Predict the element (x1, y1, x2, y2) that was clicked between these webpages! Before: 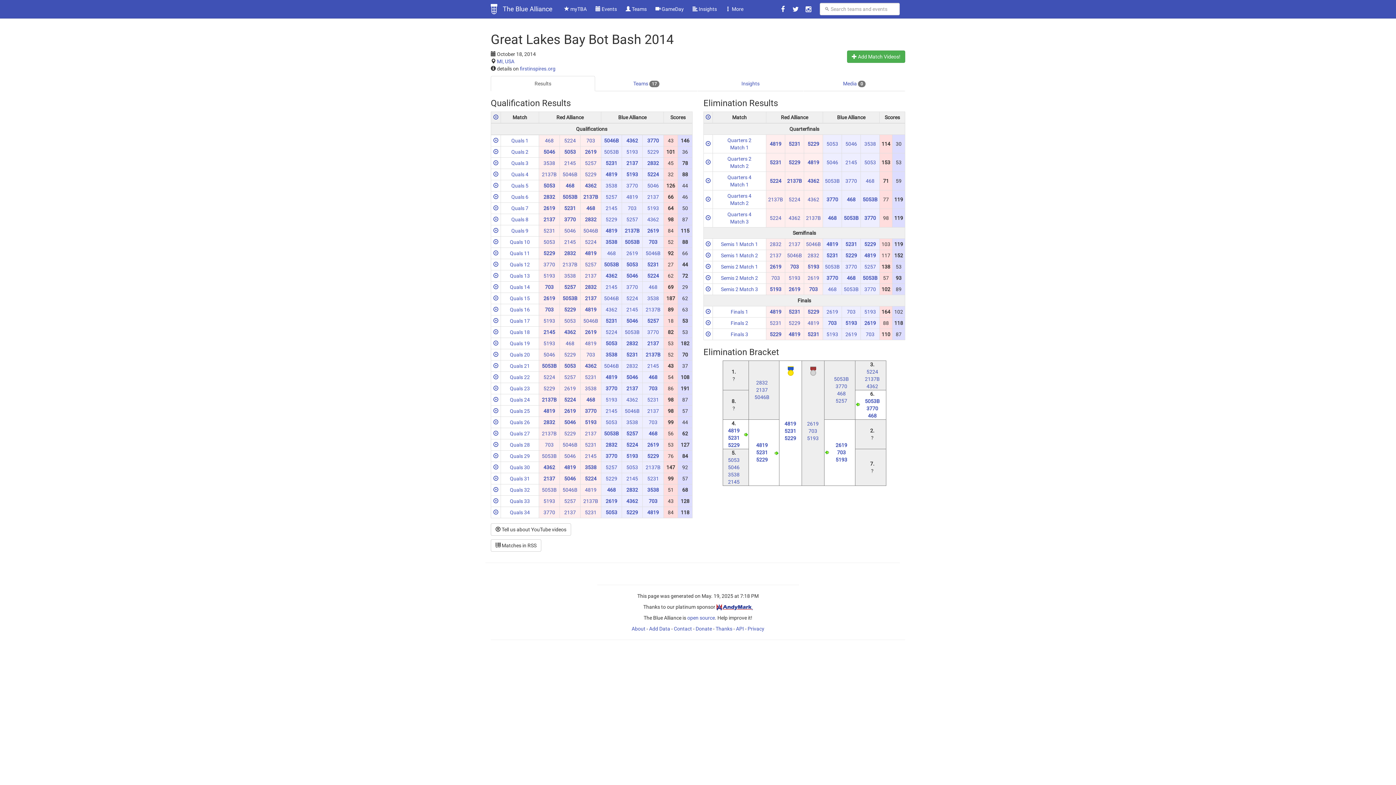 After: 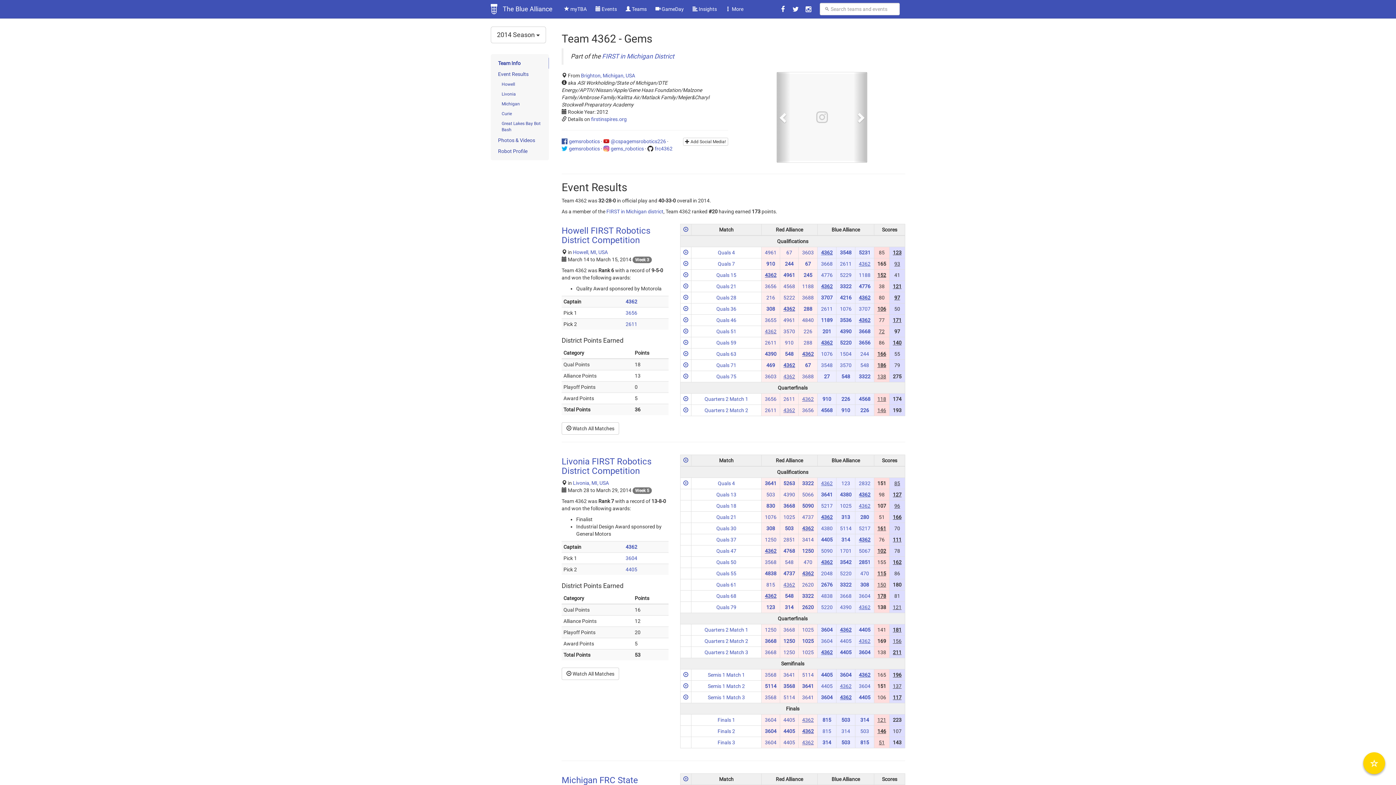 Action: bbox: (626, 397, 638, 402) label: 4362